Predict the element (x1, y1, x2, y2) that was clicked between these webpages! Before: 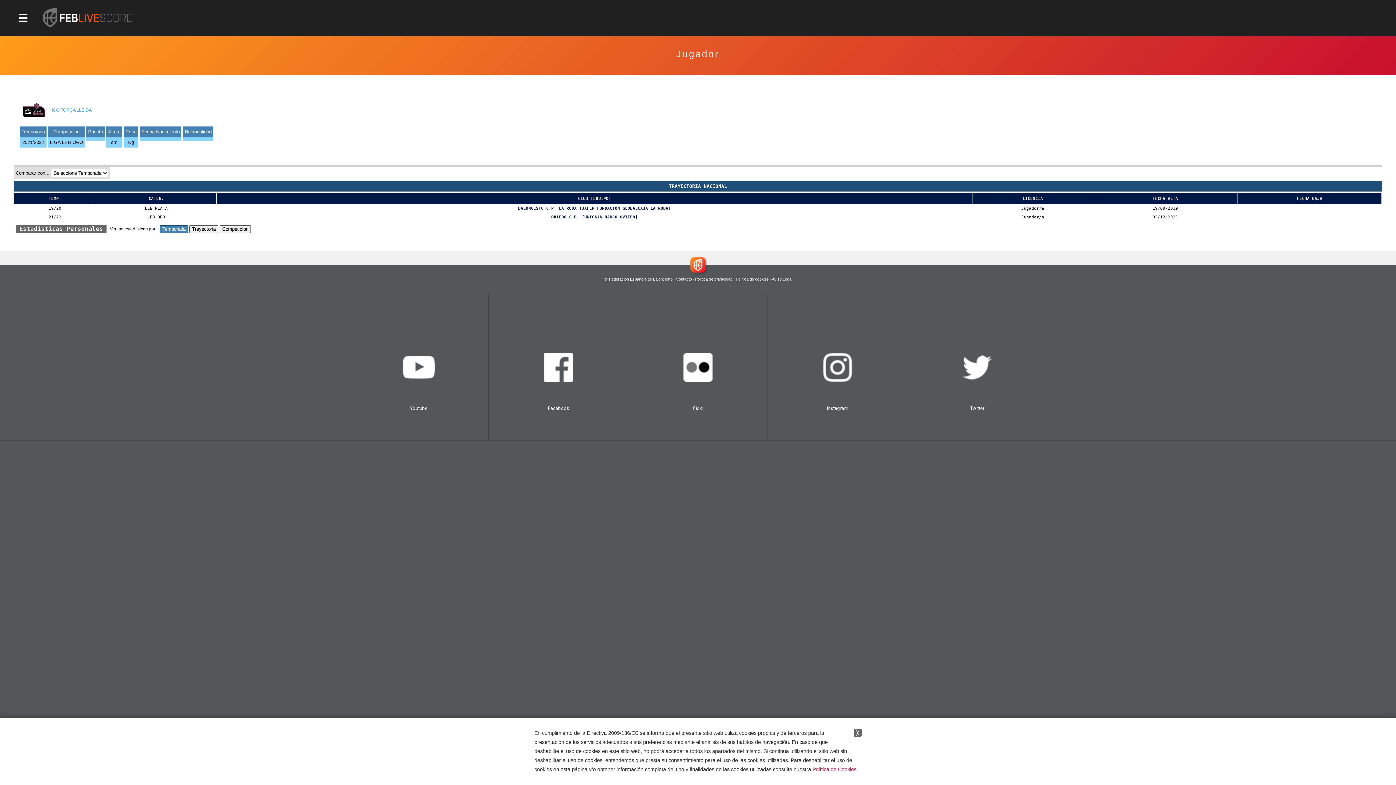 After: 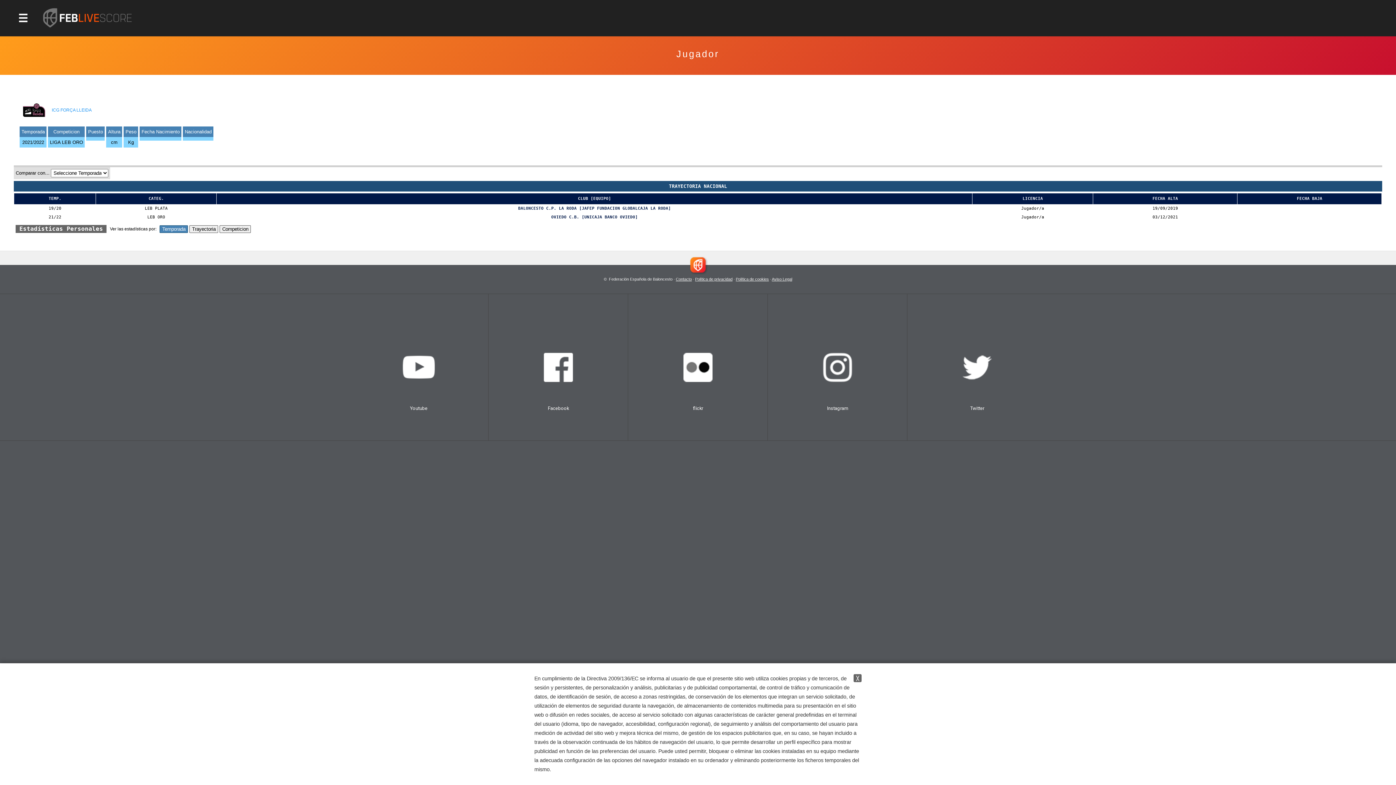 Action: label: Política de Cookies bbox: (812, 766, 856, 772)